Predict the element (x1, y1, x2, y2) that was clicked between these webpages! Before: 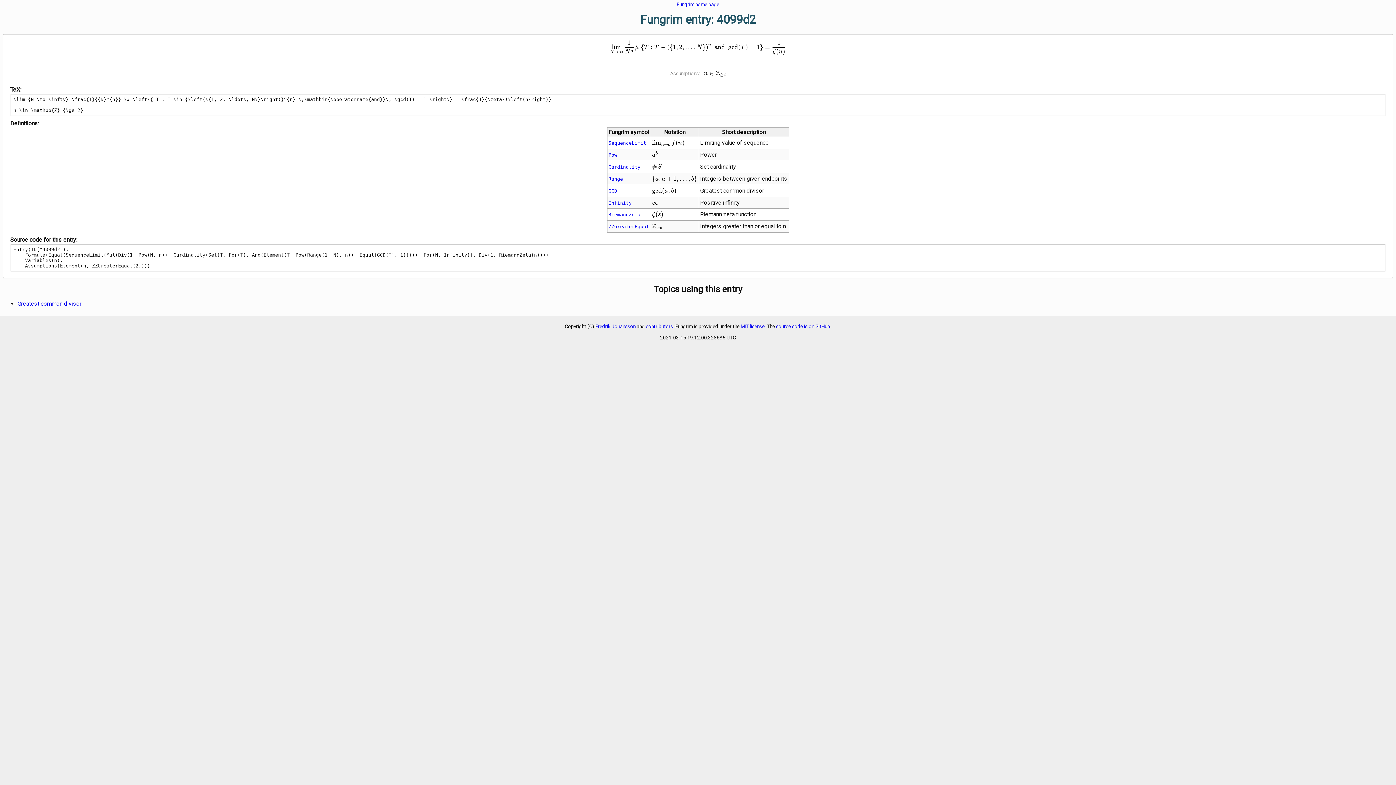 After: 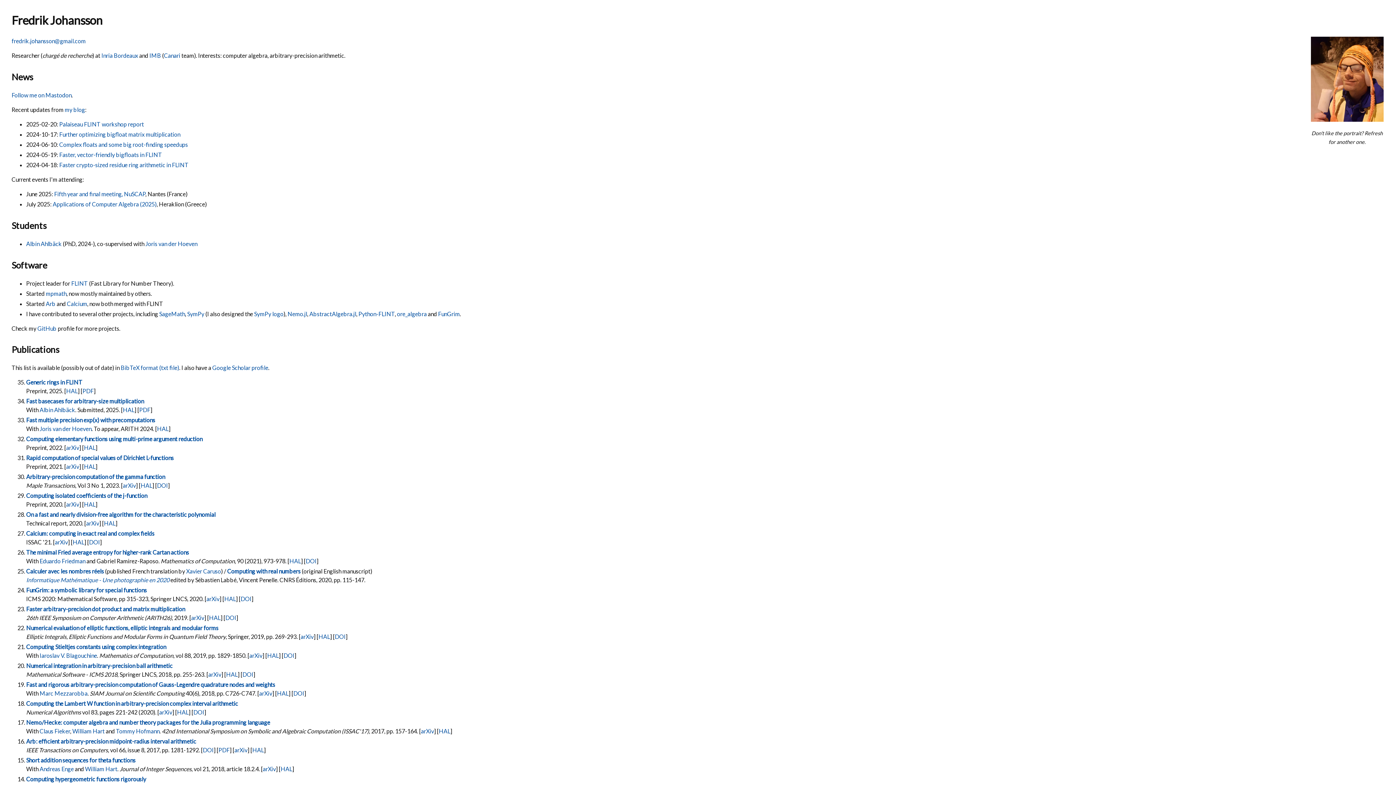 Action: label: Fredrik Johansson bbox: (595, 323, 635, 329)